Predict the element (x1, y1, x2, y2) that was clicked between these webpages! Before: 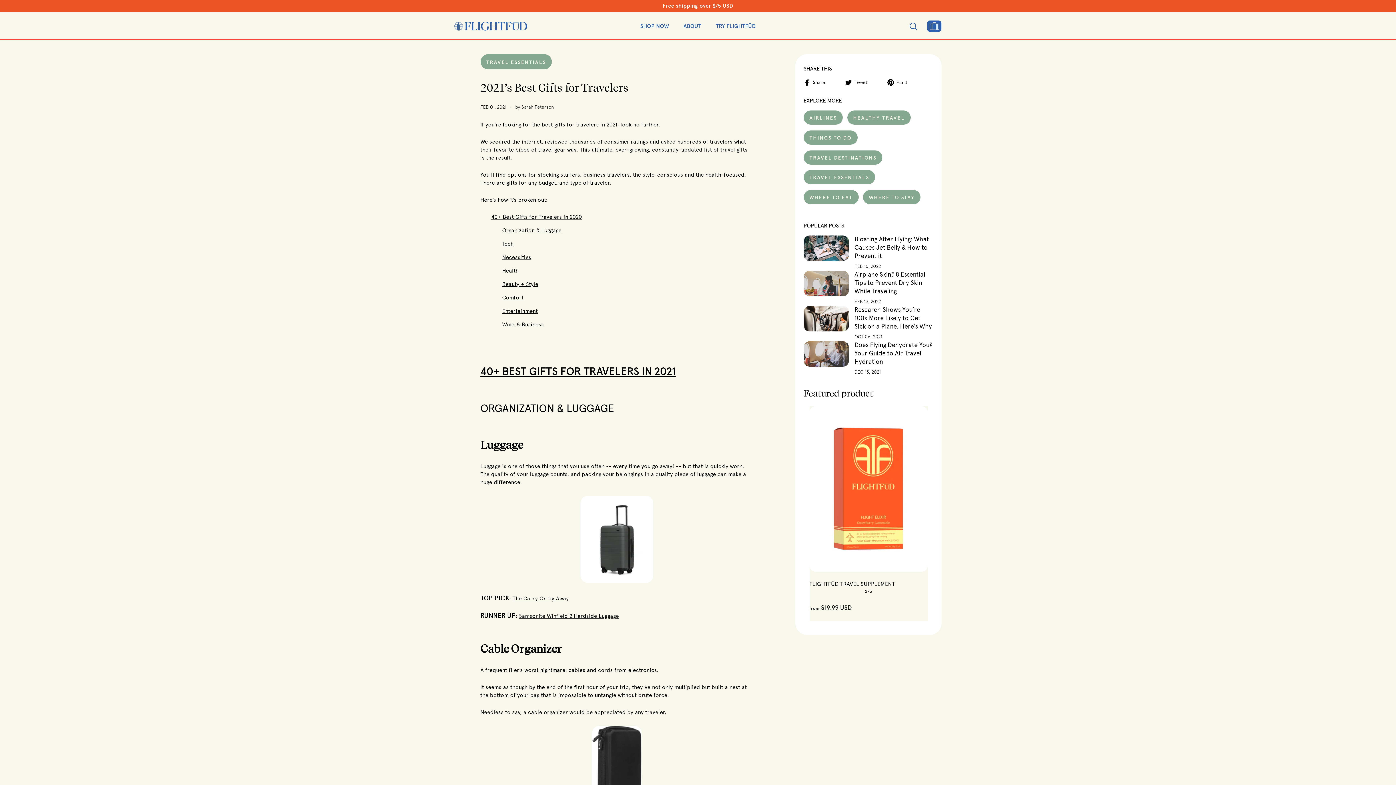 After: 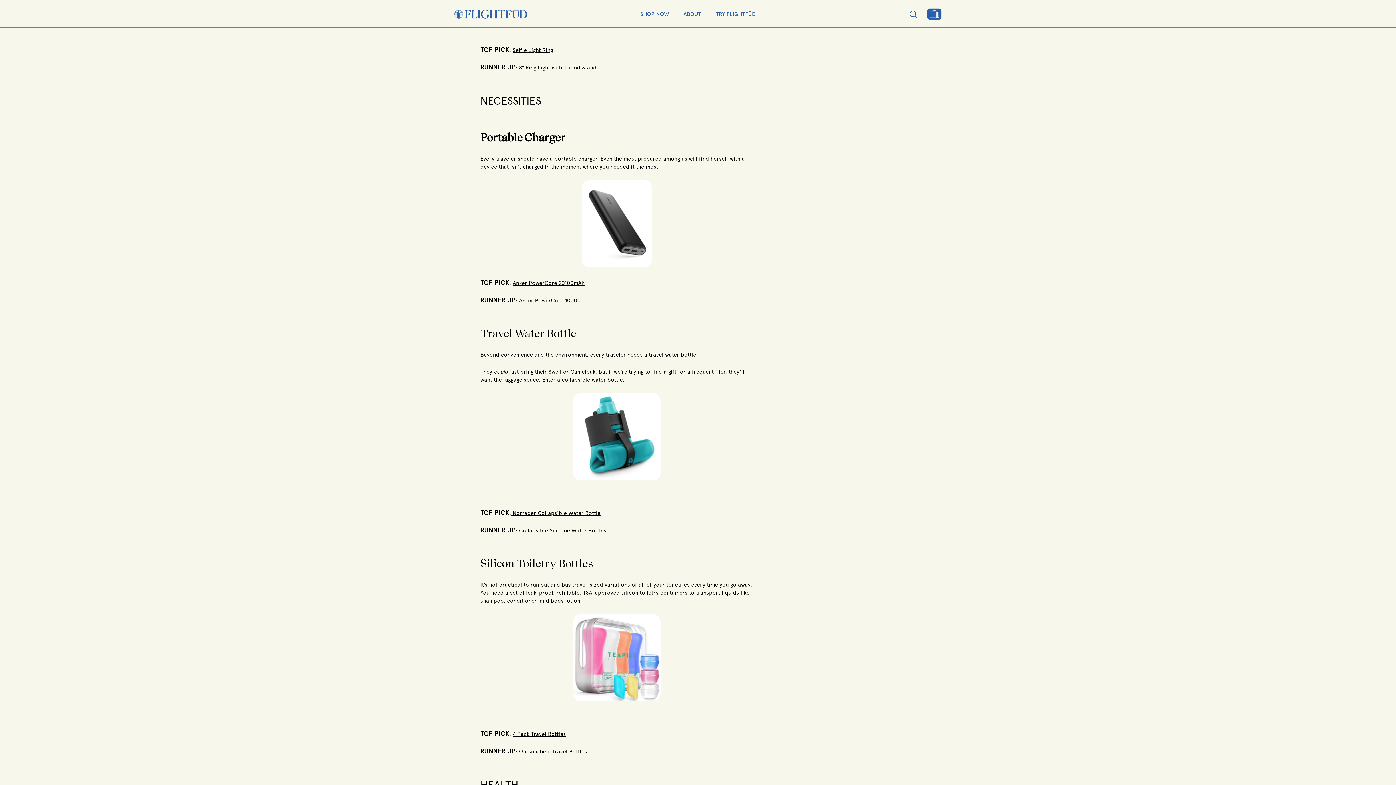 Action: label: Necessities bbox: (502, 254, 531, 260)